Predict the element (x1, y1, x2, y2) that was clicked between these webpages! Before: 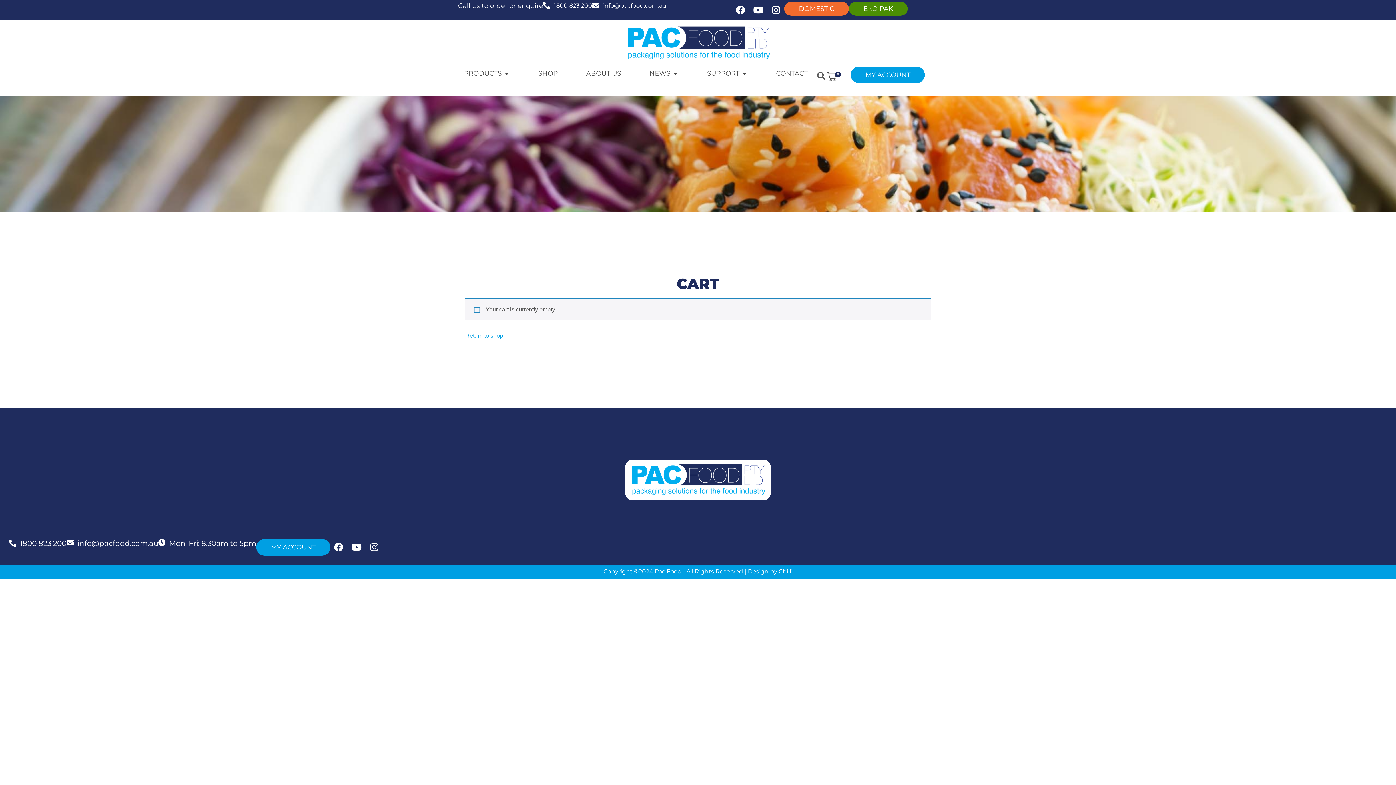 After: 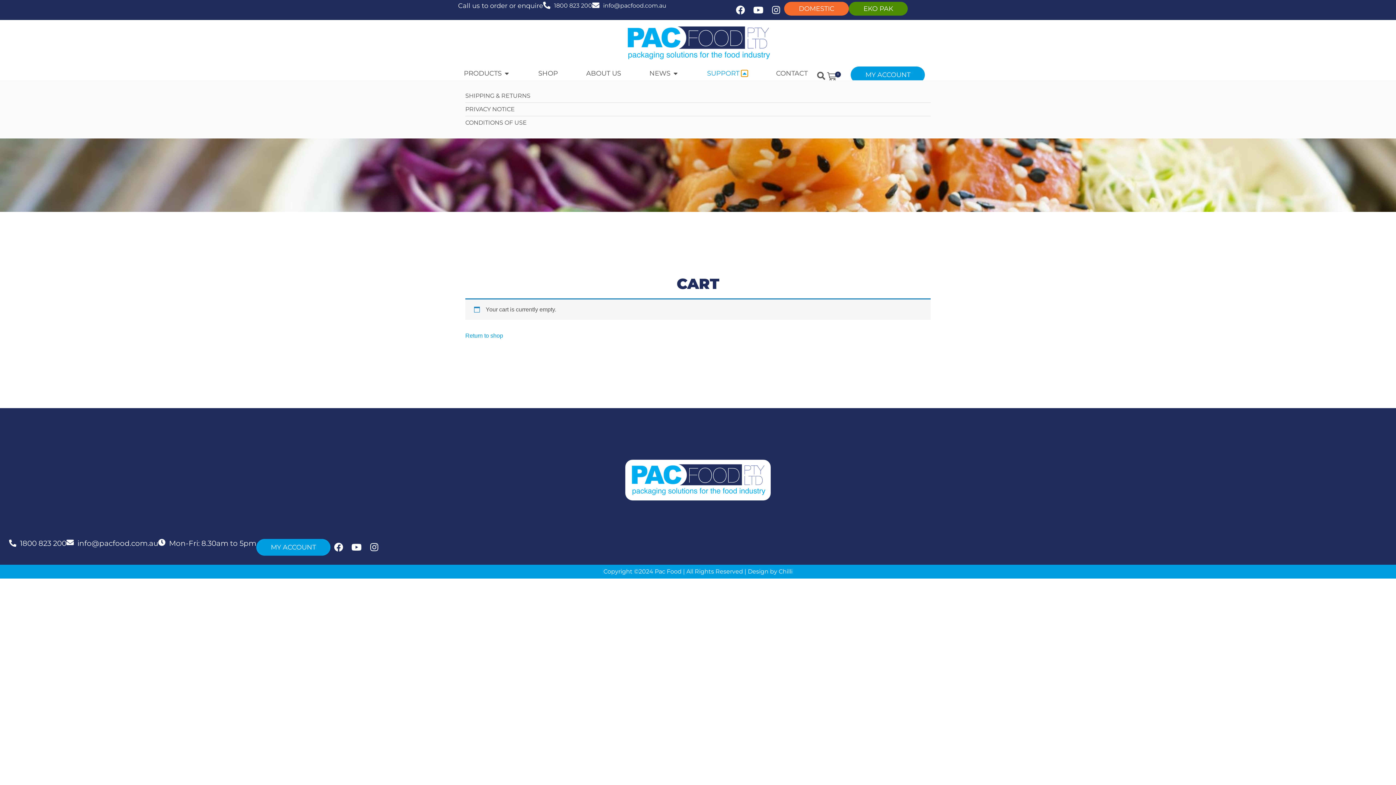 Action: bbox: (741, 70, 748, 76) label: Open Support